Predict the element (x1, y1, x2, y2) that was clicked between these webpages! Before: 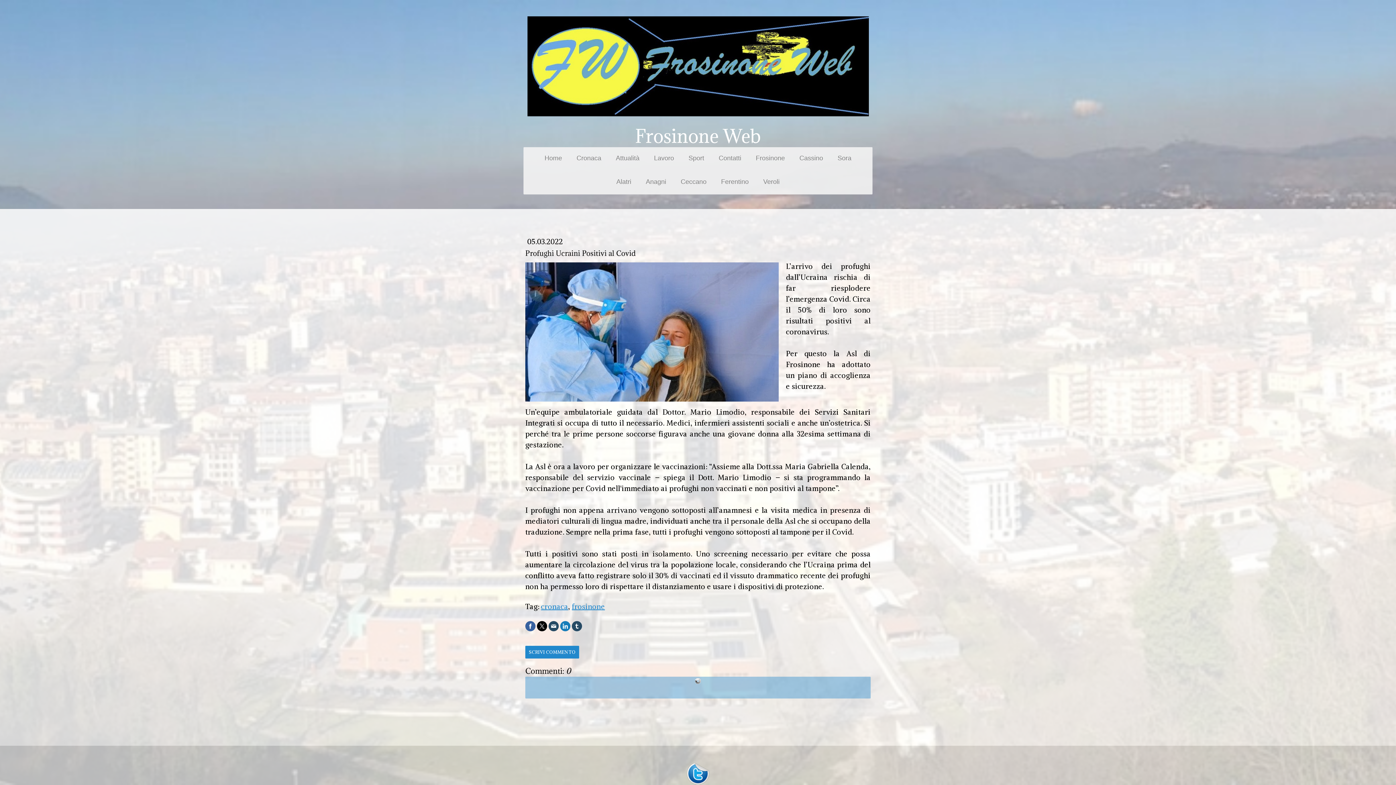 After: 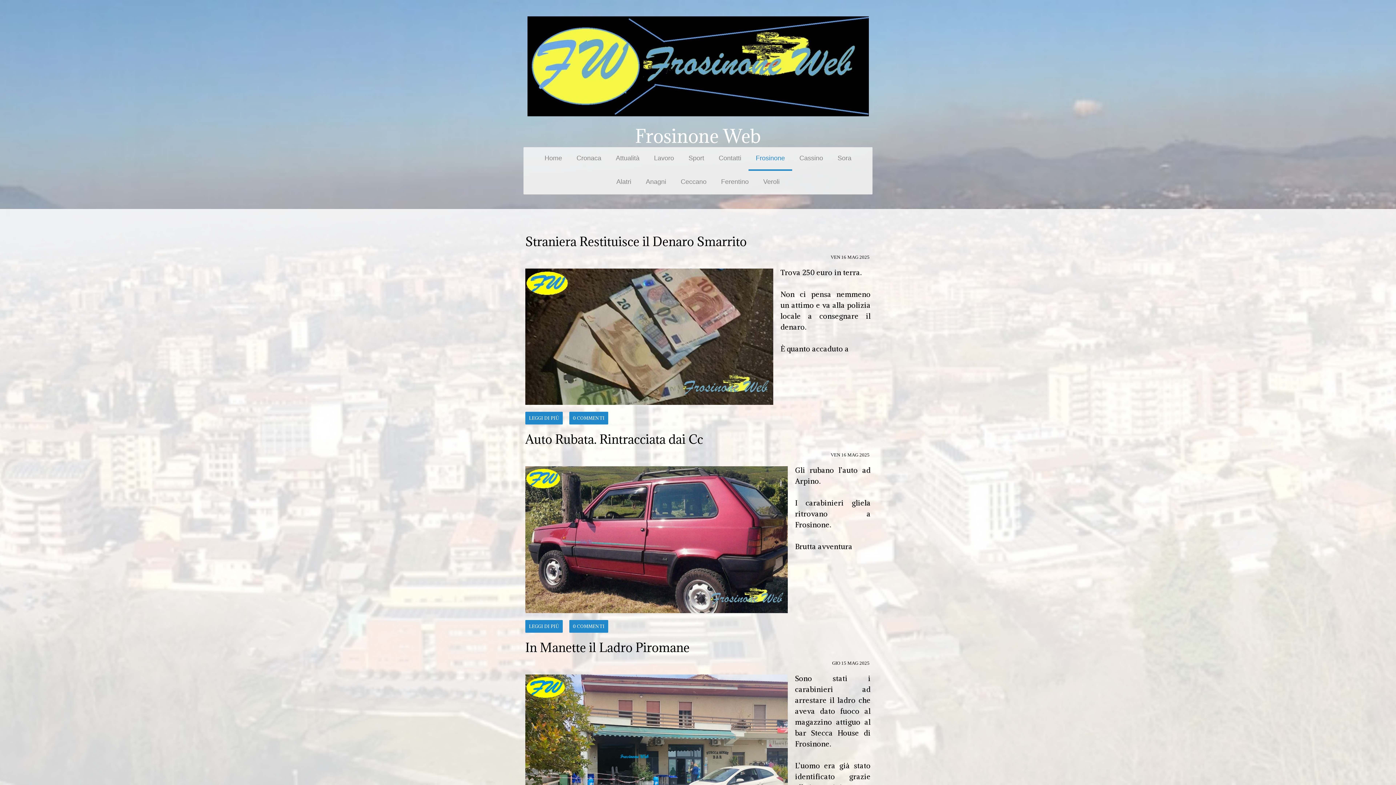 Action: bbox: (748, 147, 792, 170) label: Frosinone